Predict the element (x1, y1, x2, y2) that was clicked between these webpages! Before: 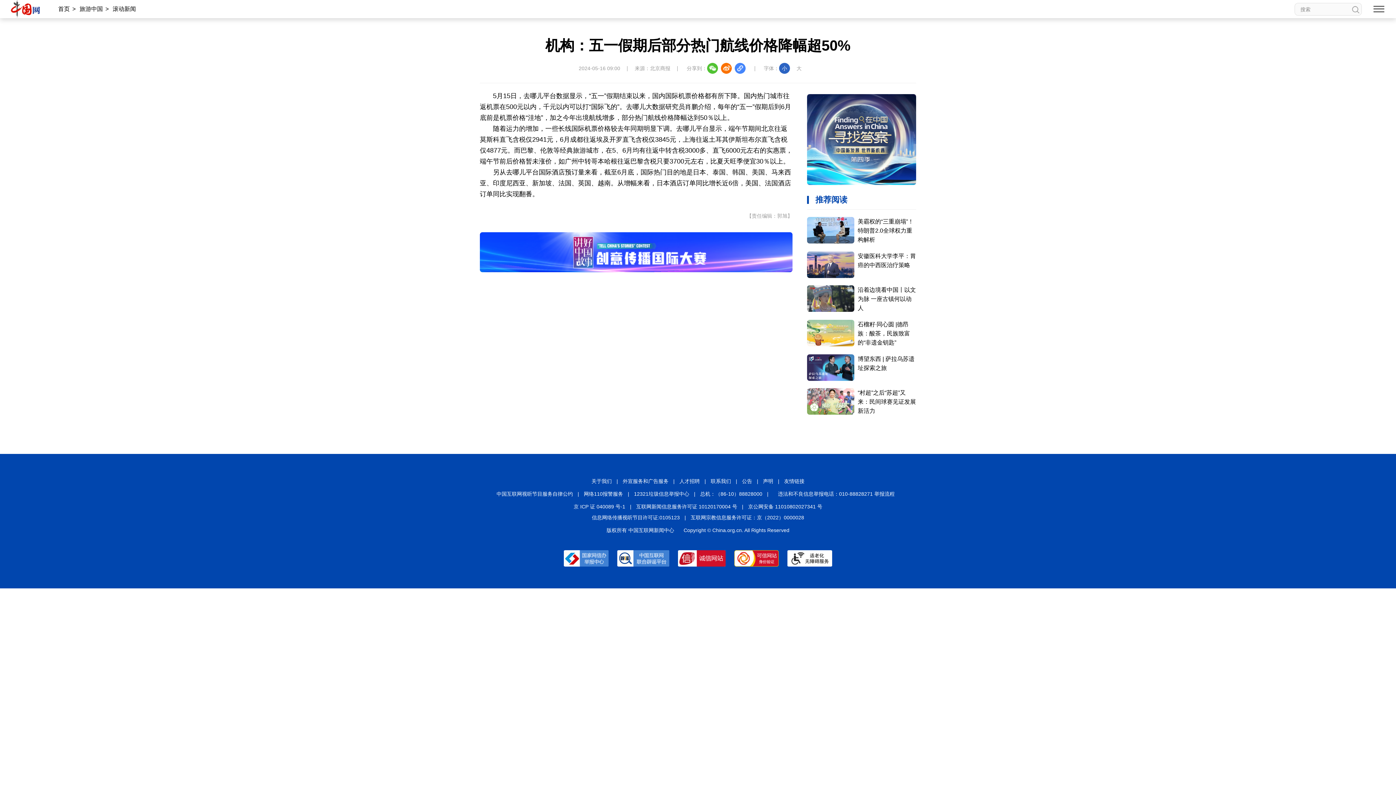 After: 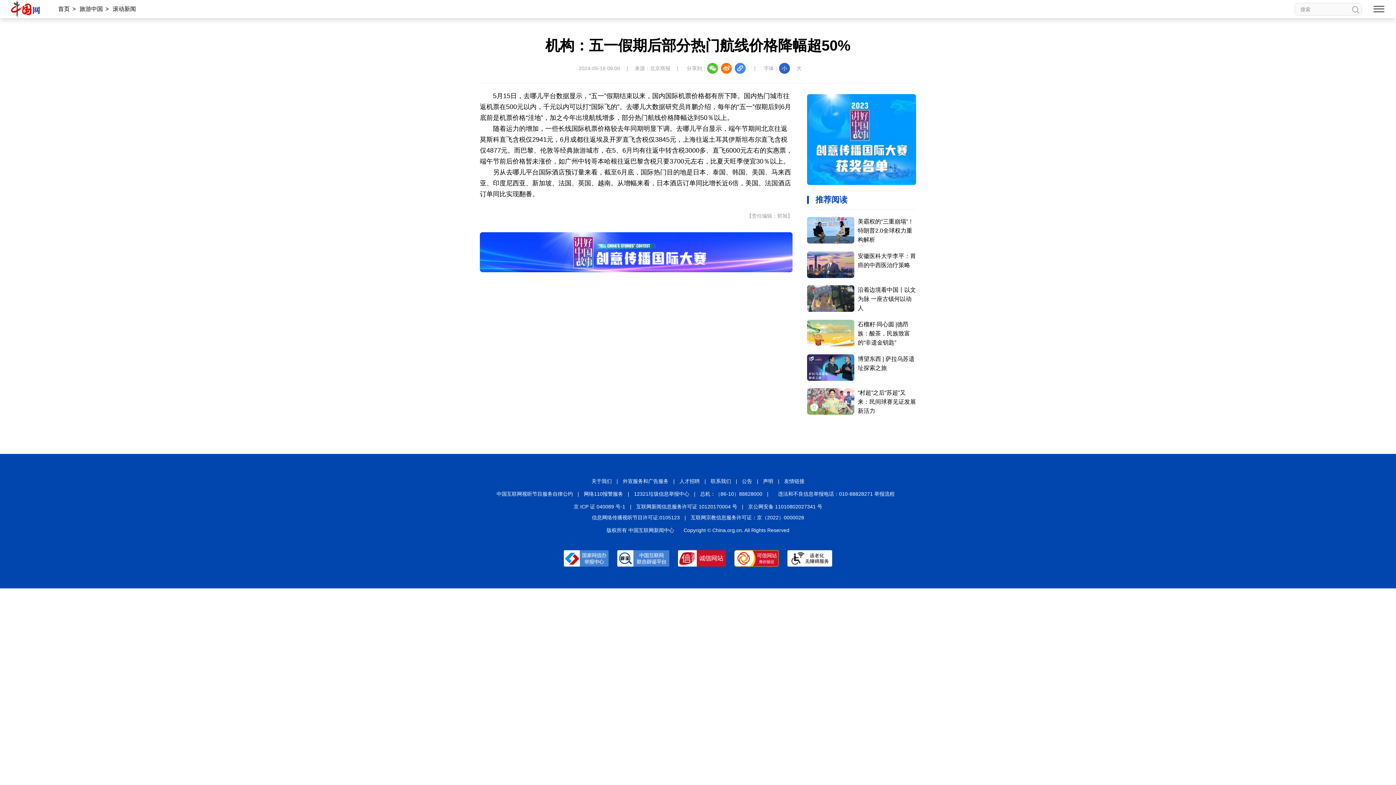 Action: bbox: (679, 478, 700, 484) label: 人才招聘